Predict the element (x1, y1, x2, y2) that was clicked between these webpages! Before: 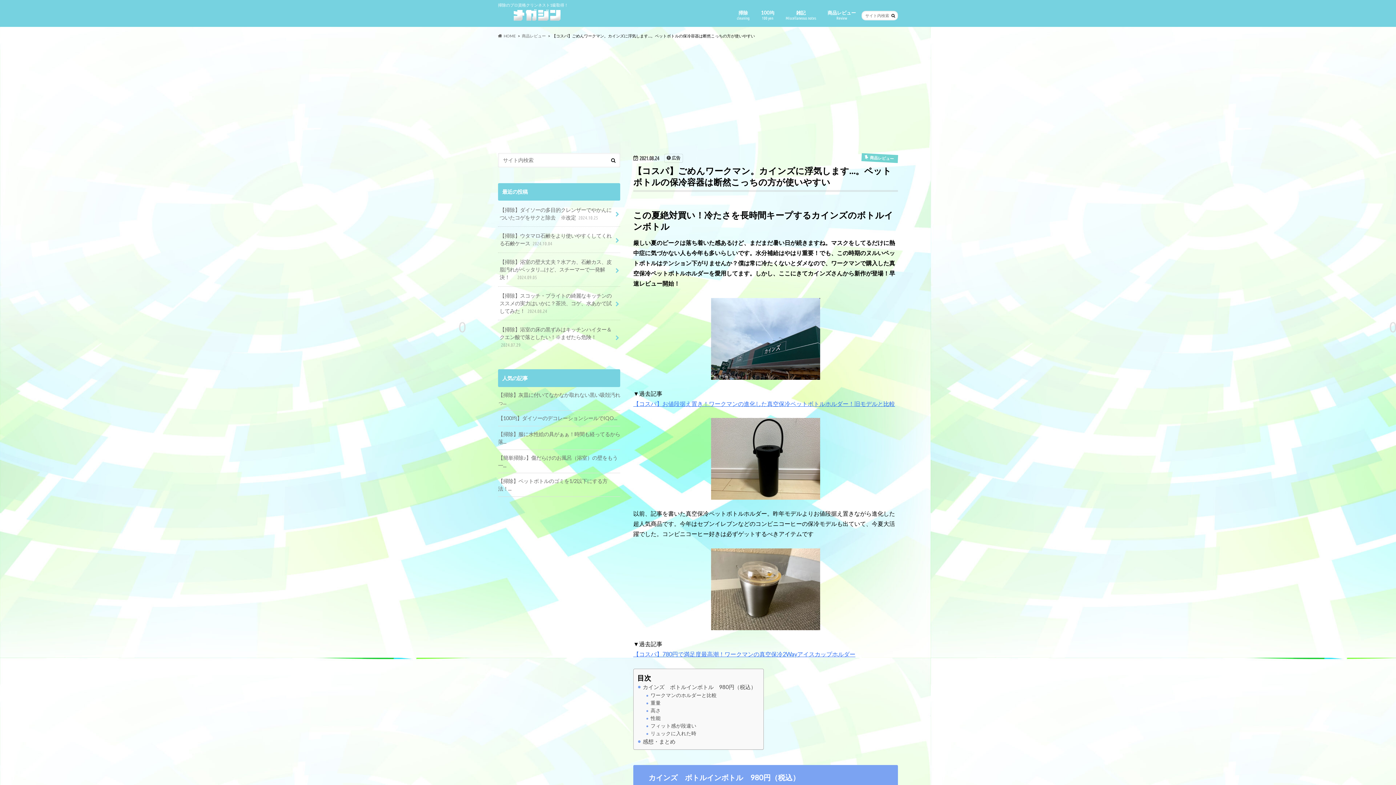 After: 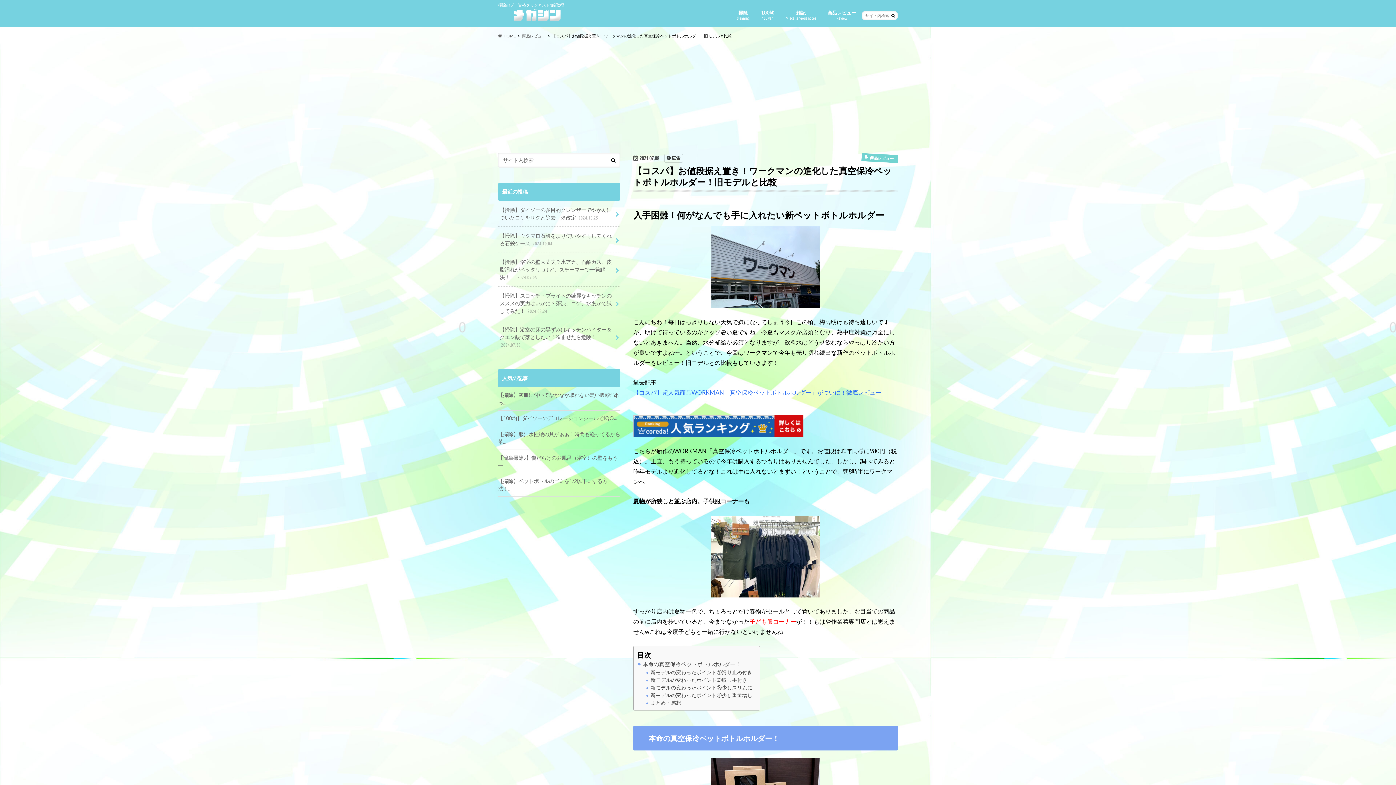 Action: label: 【コスパ】お値段据え置き！ワークマンの進化した真空保冷ペットボトルホルダー！旧モデルと比較 bbox: (633, 400, 895, 407)